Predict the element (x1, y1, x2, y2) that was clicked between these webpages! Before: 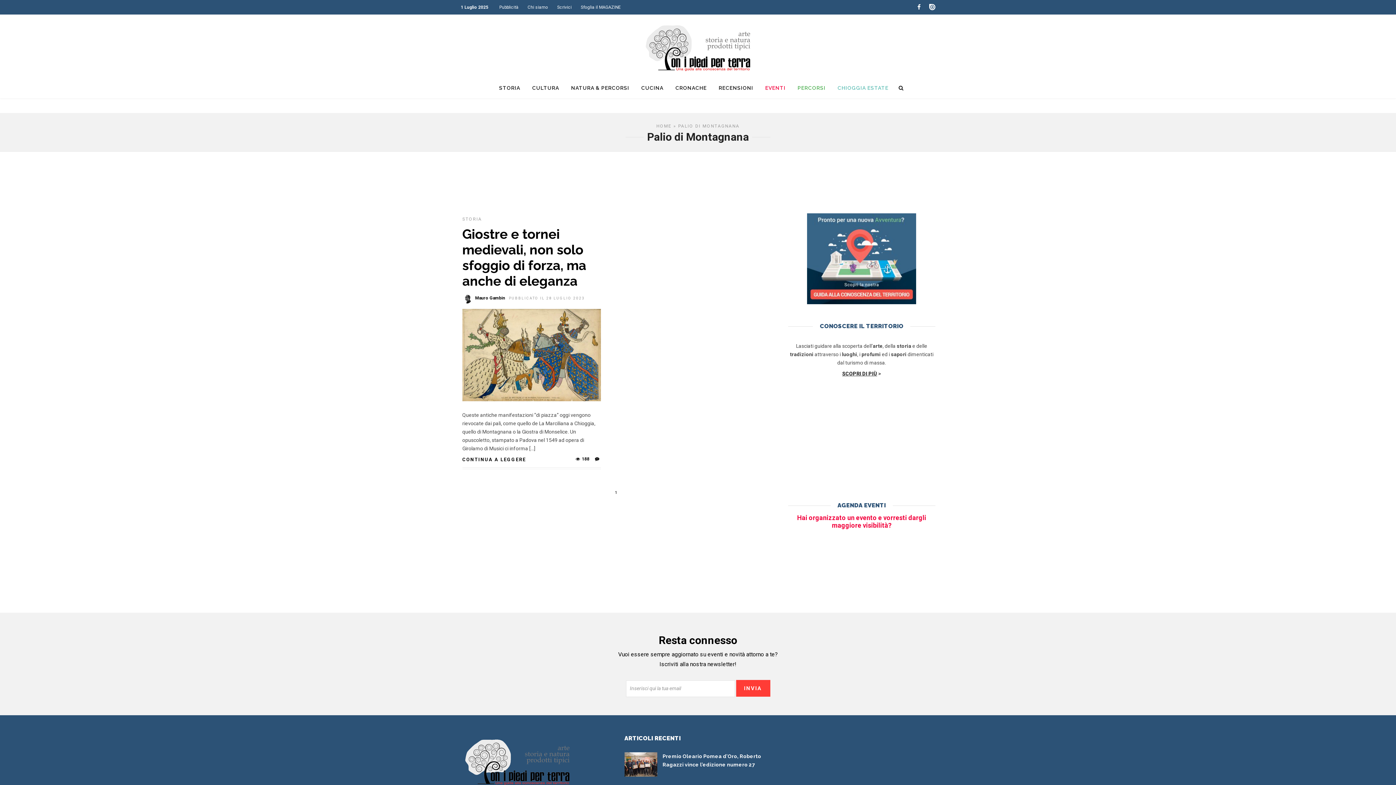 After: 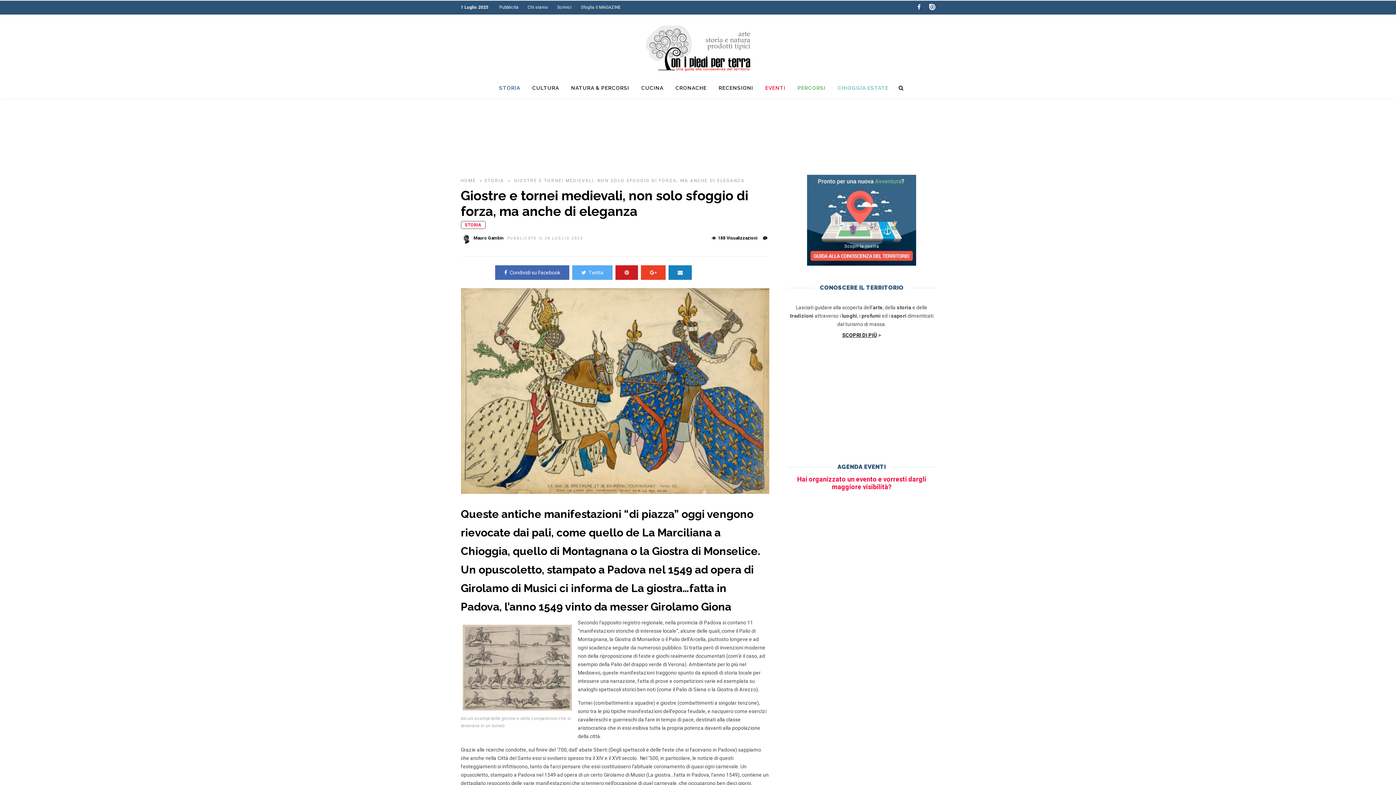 Action: bbox: (462, 456, 526, 464) label: CONTINUA A LEGGERE